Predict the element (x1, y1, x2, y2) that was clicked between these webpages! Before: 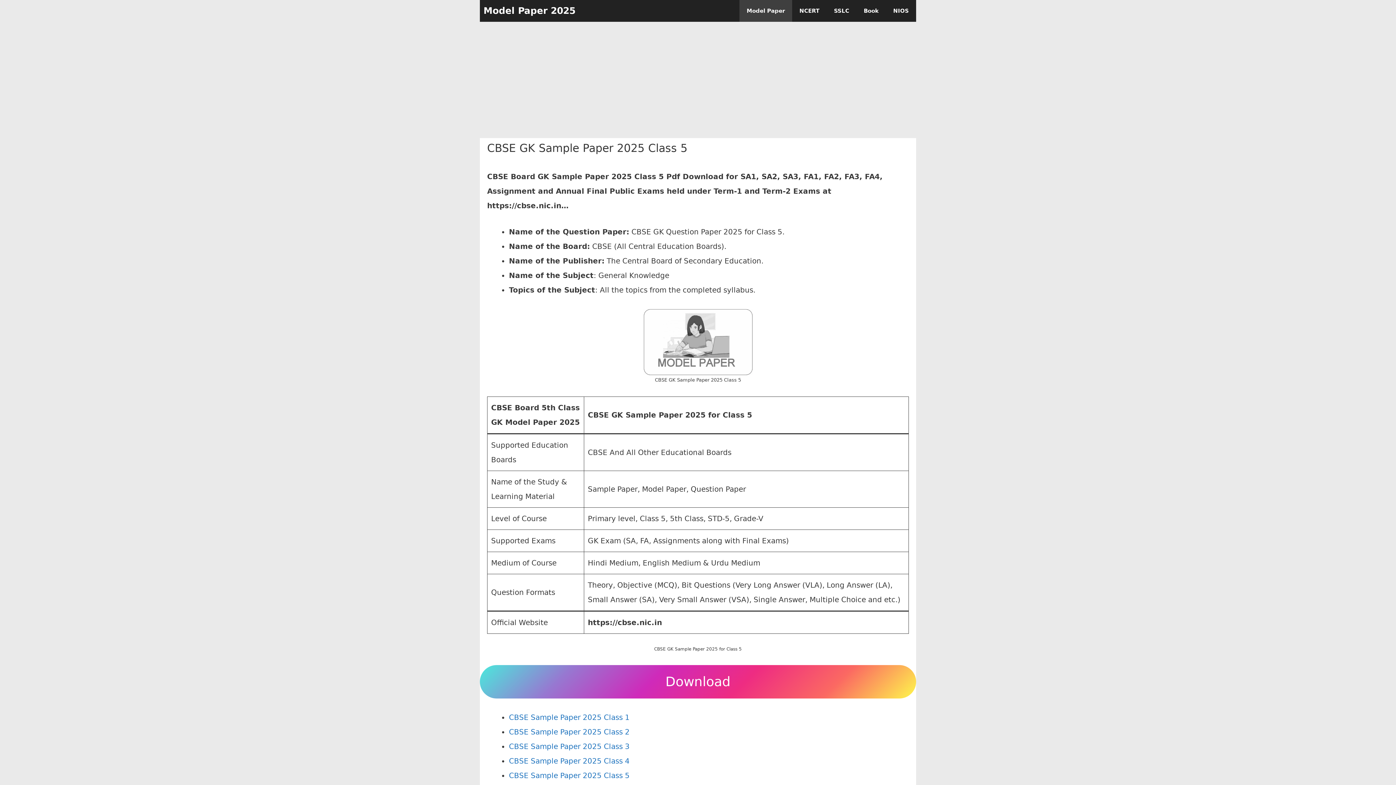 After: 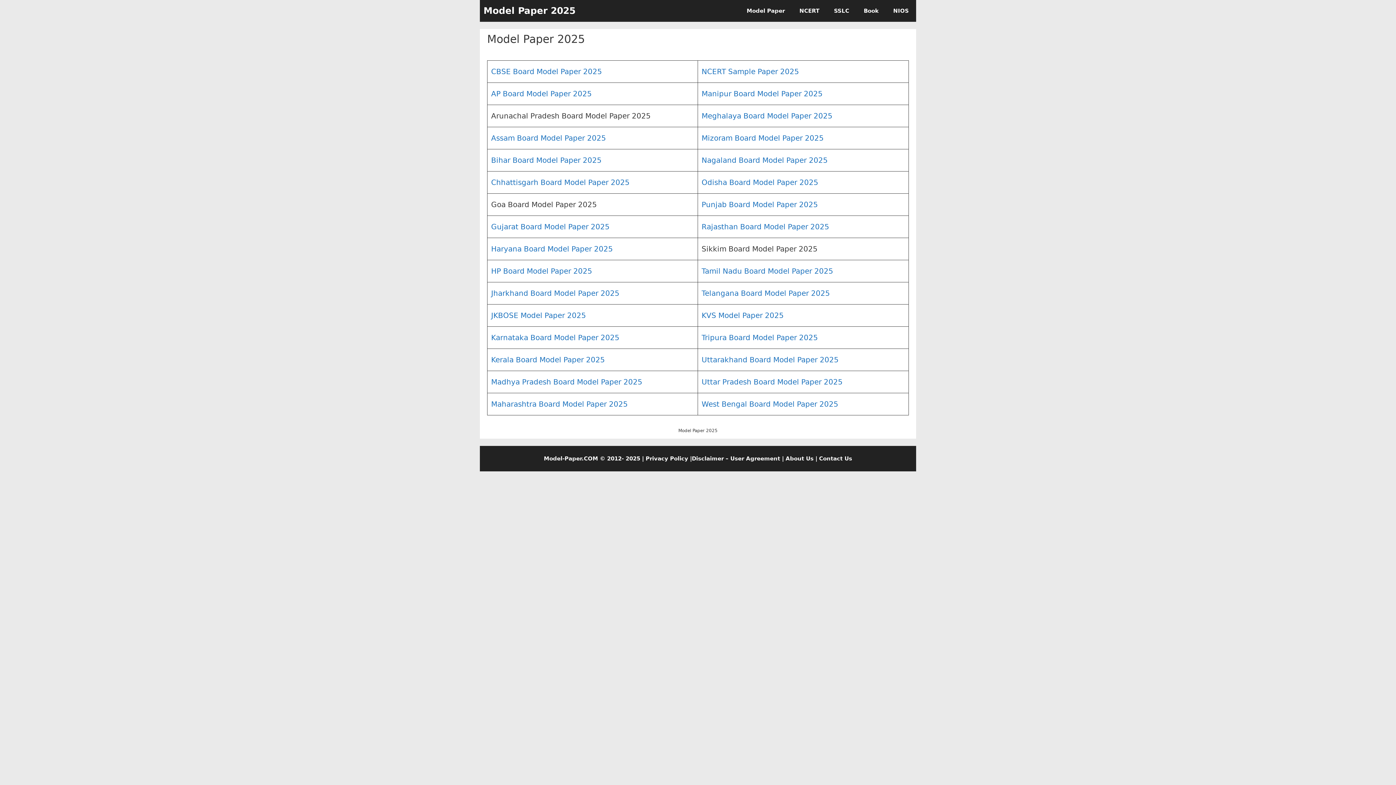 Action: bbox: (483, 0, 575, 21) label: Model Paper 2025